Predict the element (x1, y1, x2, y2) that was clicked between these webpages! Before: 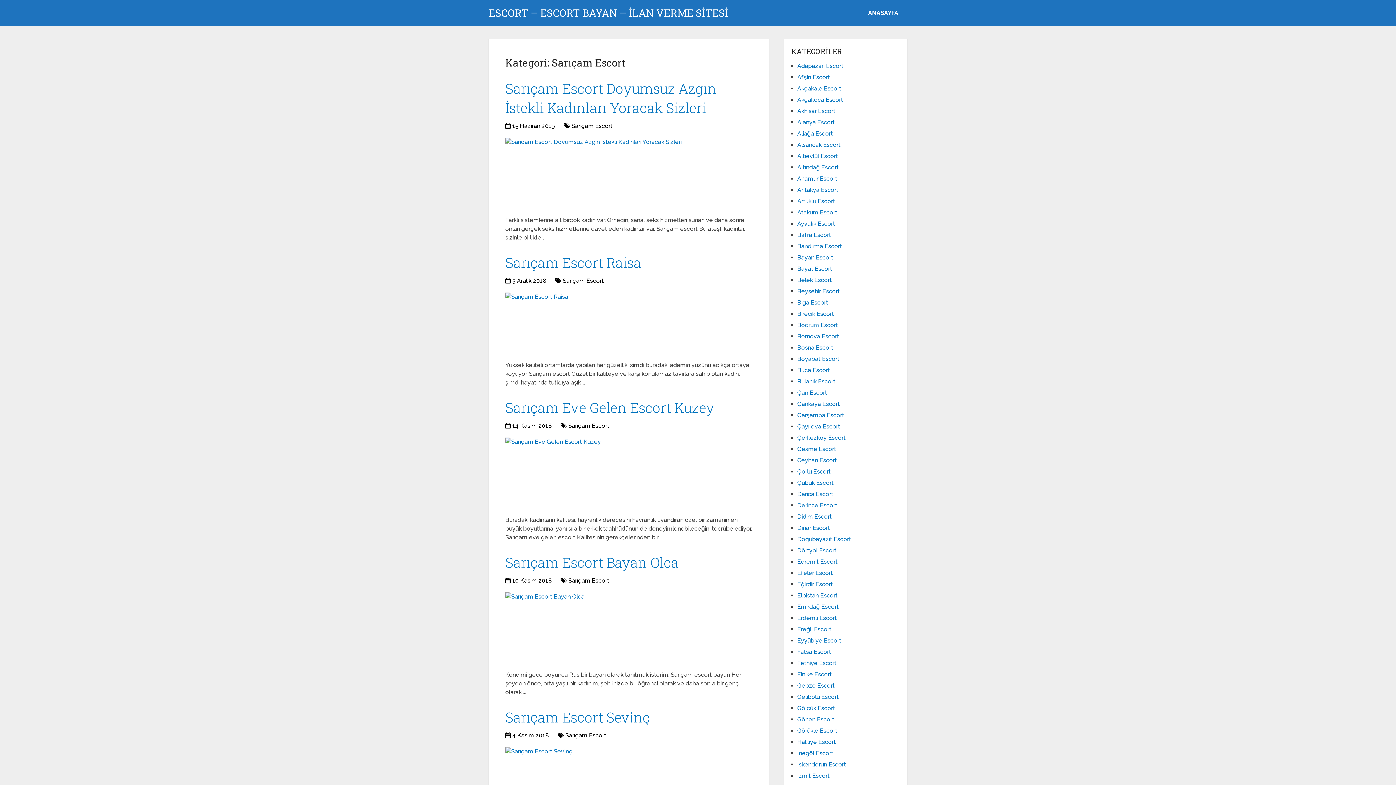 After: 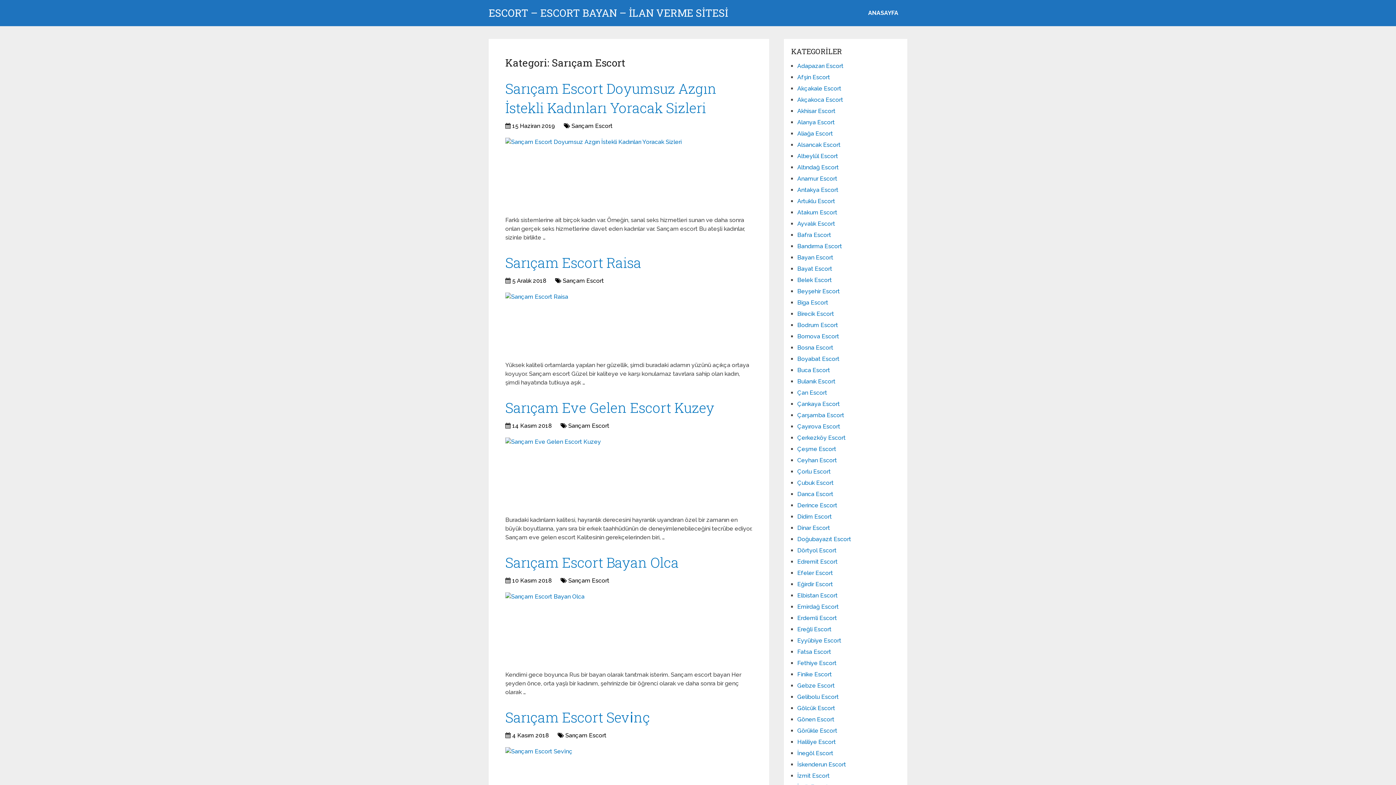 Action: bbox: (568, 422, 609, 429) label: Sarıçam Escort